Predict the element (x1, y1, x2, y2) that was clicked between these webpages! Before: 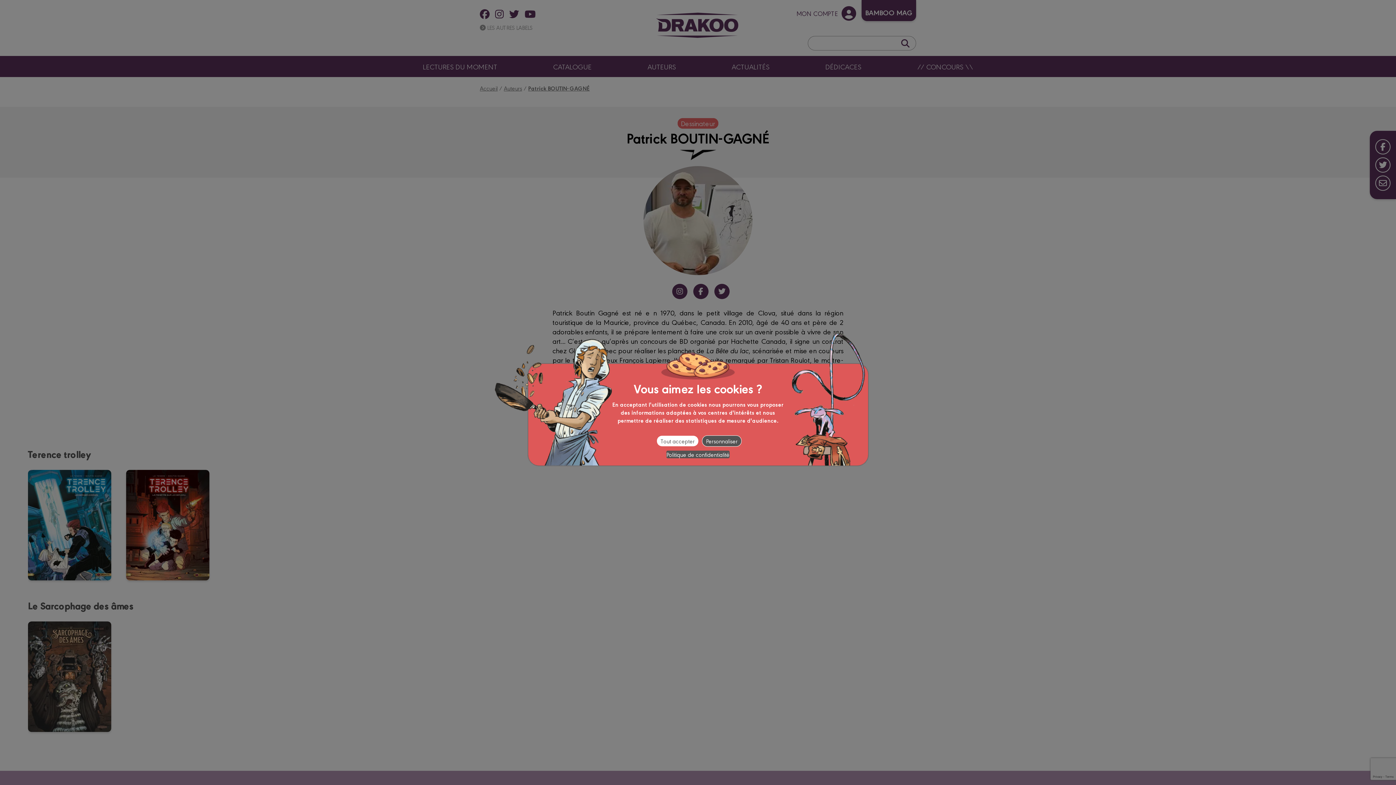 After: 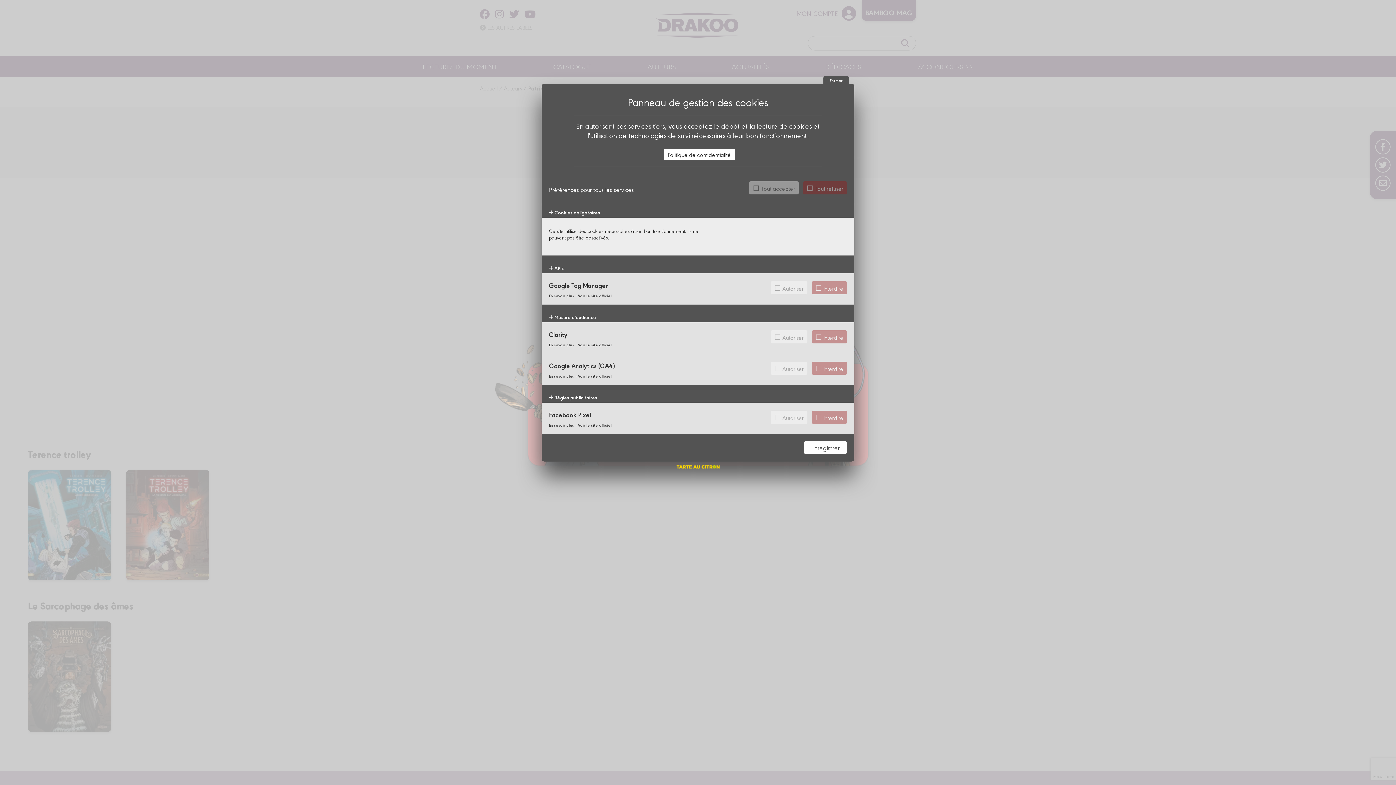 Action: bbox: (702, 435, 741, 446) label: Personnaliser (fenêtre modale)